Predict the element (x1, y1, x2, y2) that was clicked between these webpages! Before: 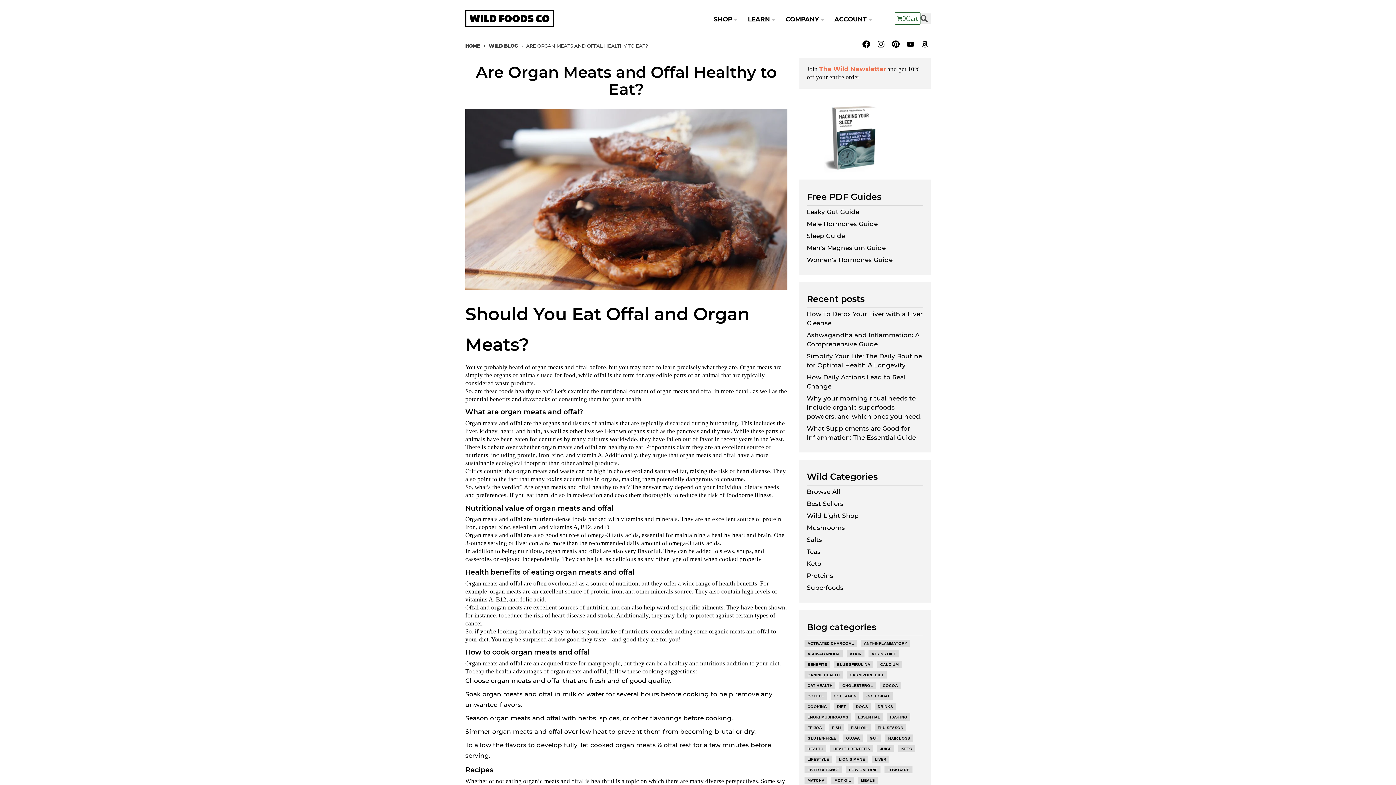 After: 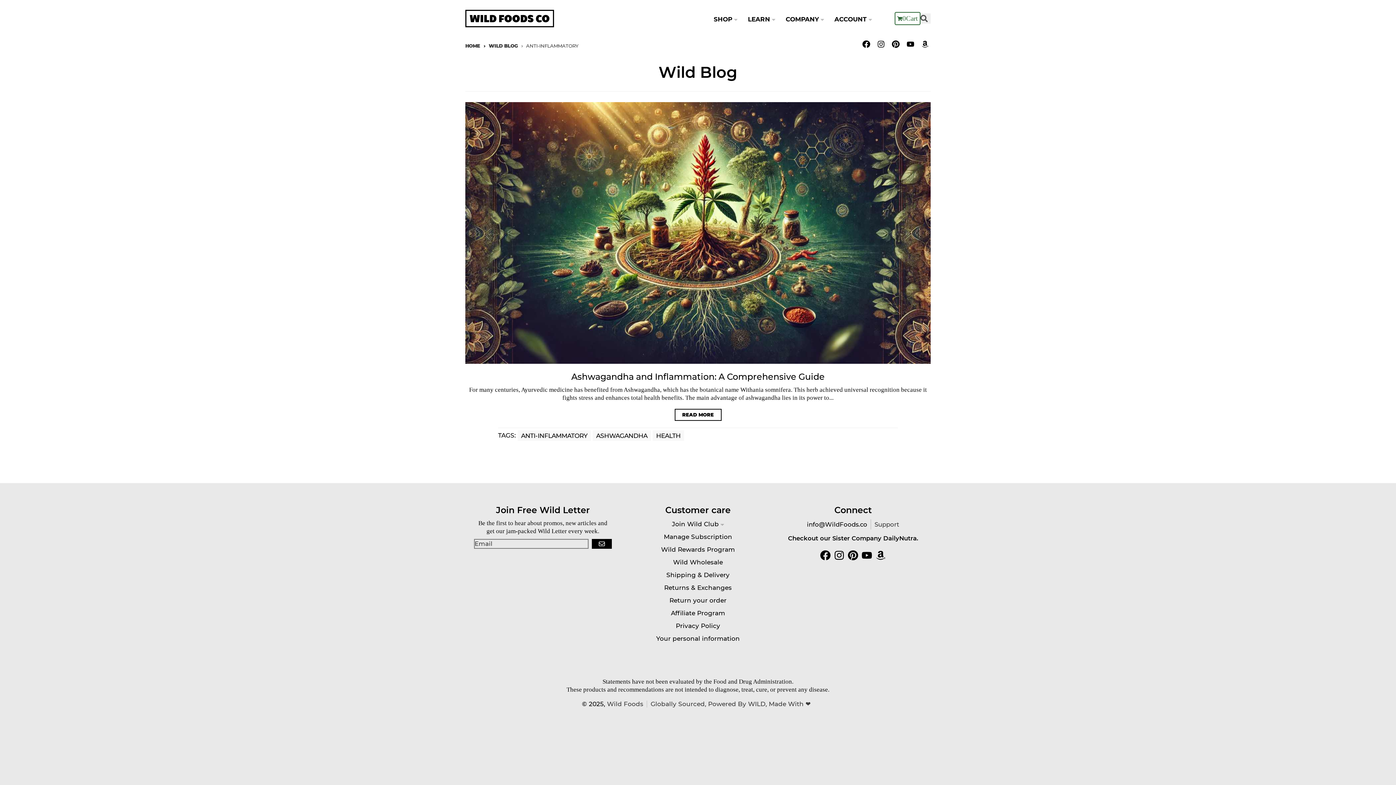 Action: bbox: (863, 640, 908, 647) label: ANTI-INFLAMMATORY